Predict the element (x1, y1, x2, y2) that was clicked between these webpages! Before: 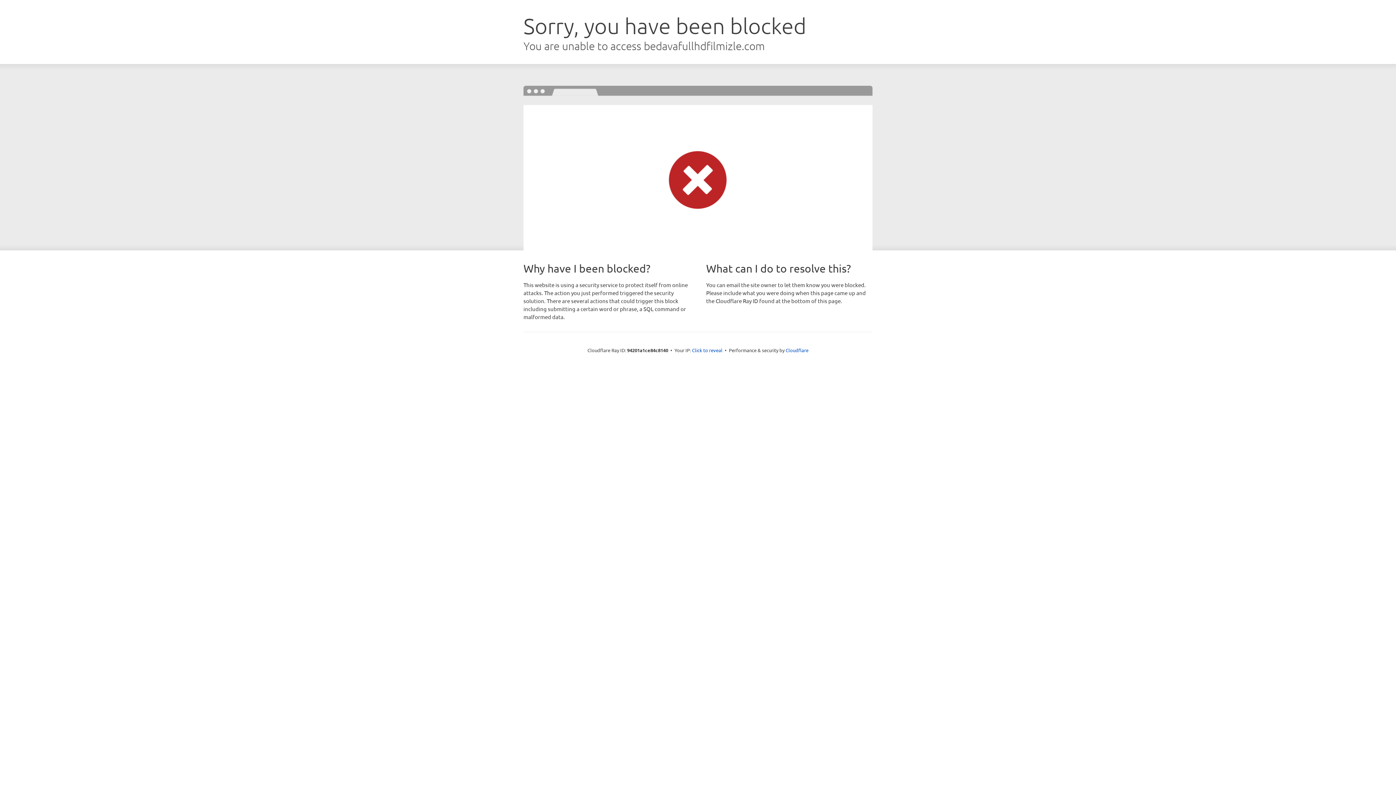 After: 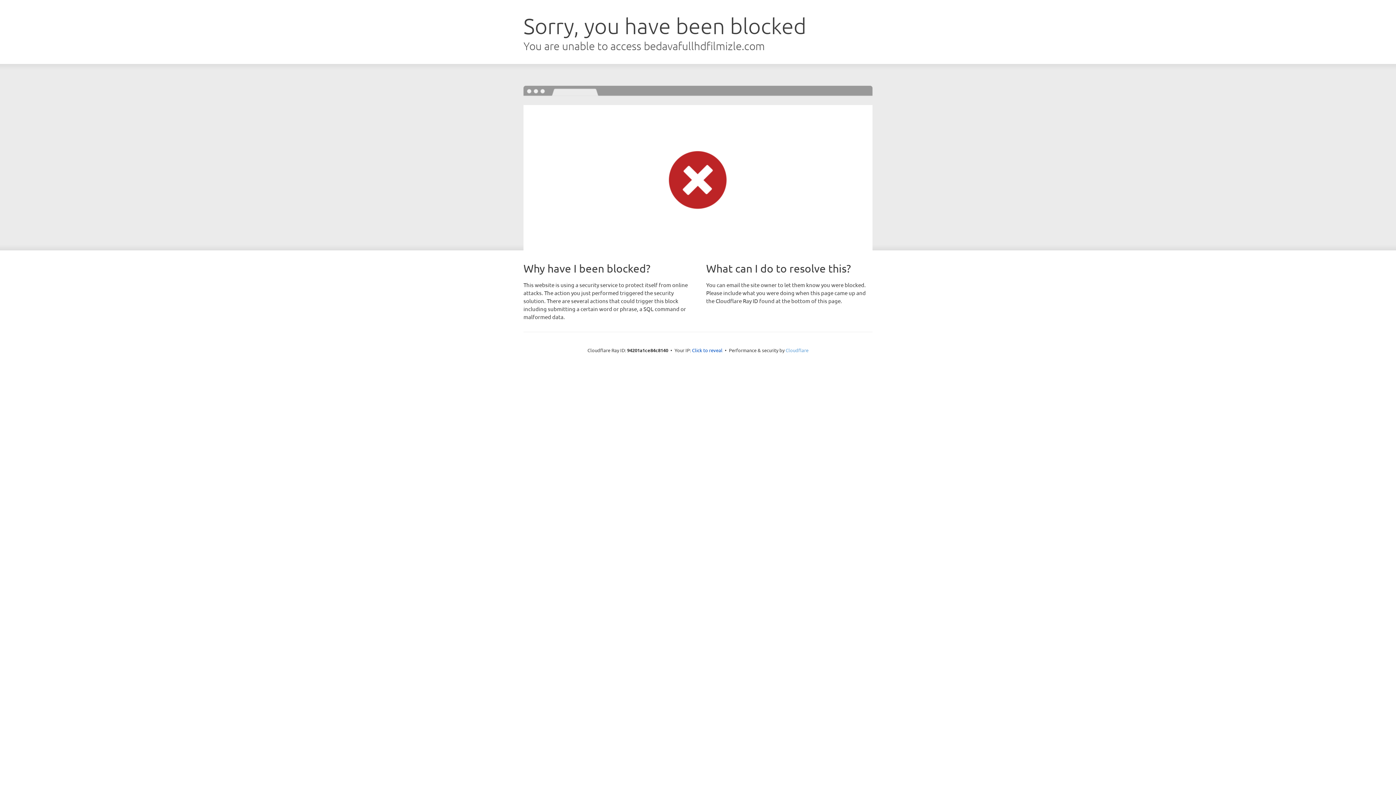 Action: label: Cloudflare bbox: (785, 347, 808, 353)